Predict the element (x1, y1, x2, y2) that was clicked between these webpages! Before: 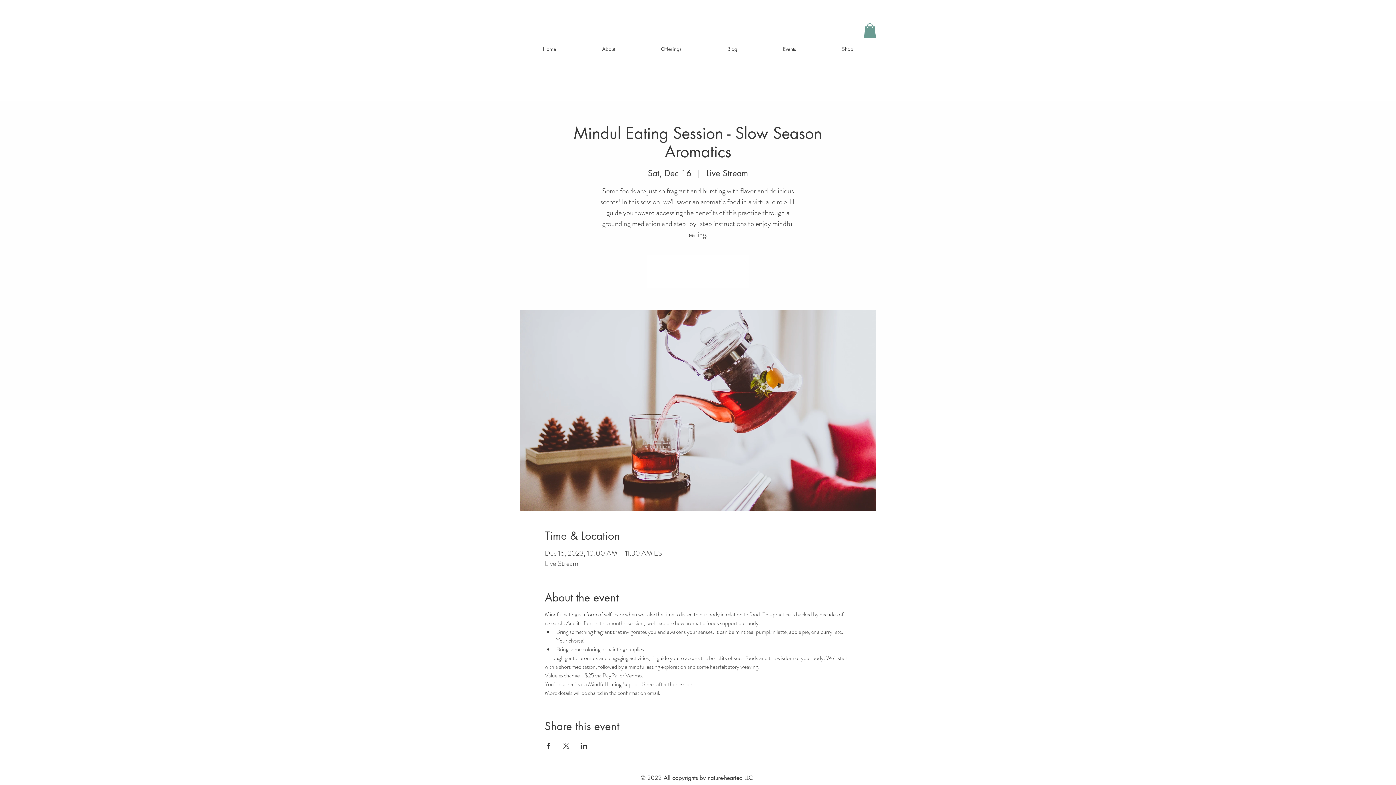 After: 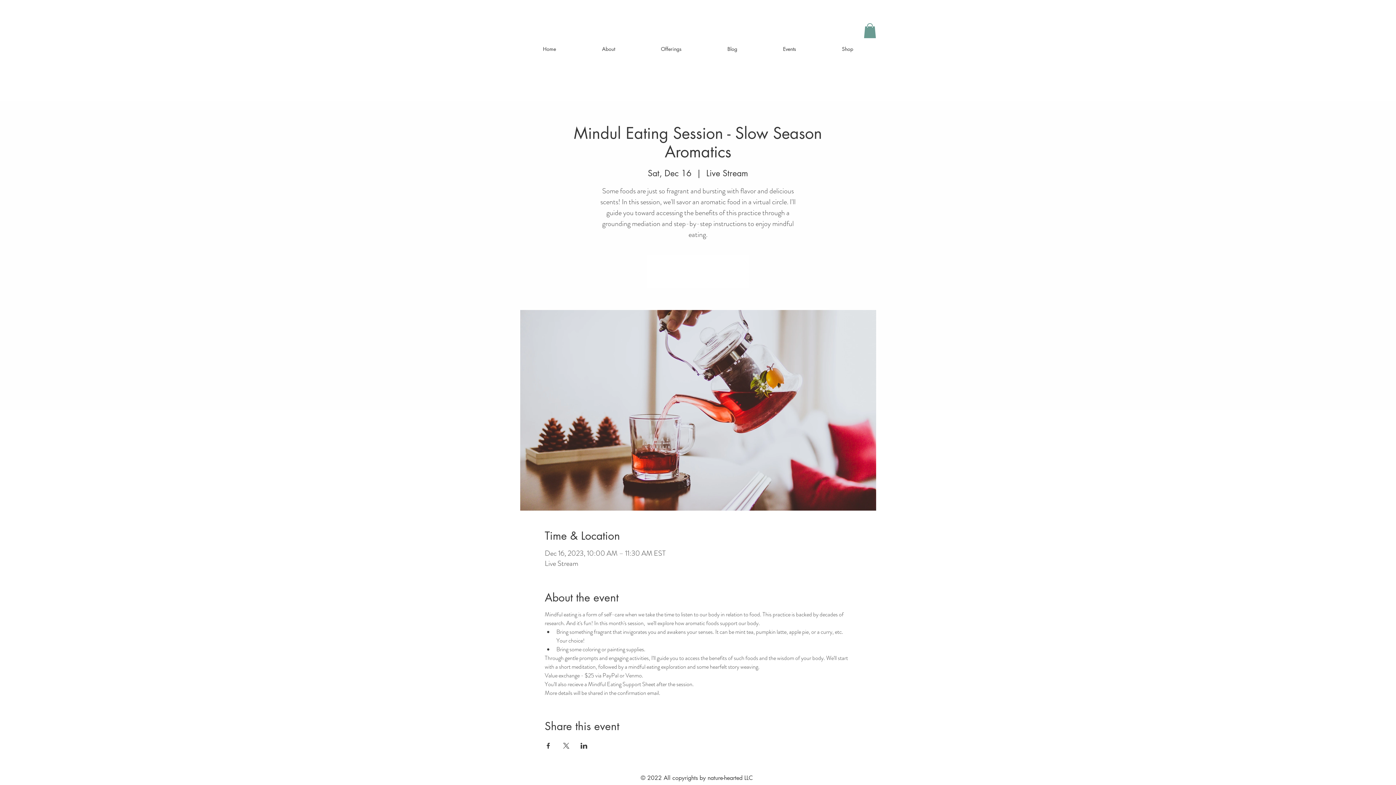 Action: bbox: (562, 743, 569, 749) label: Share event on X